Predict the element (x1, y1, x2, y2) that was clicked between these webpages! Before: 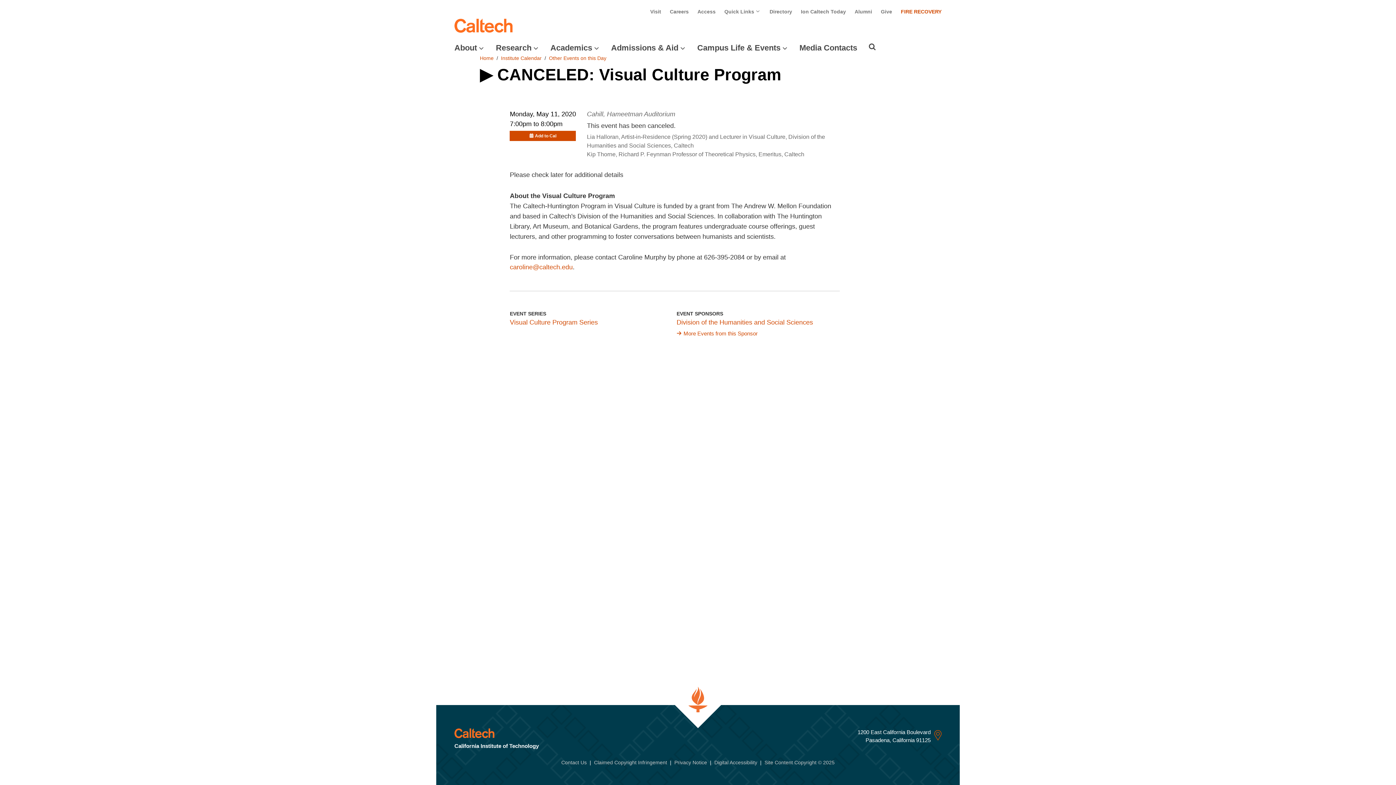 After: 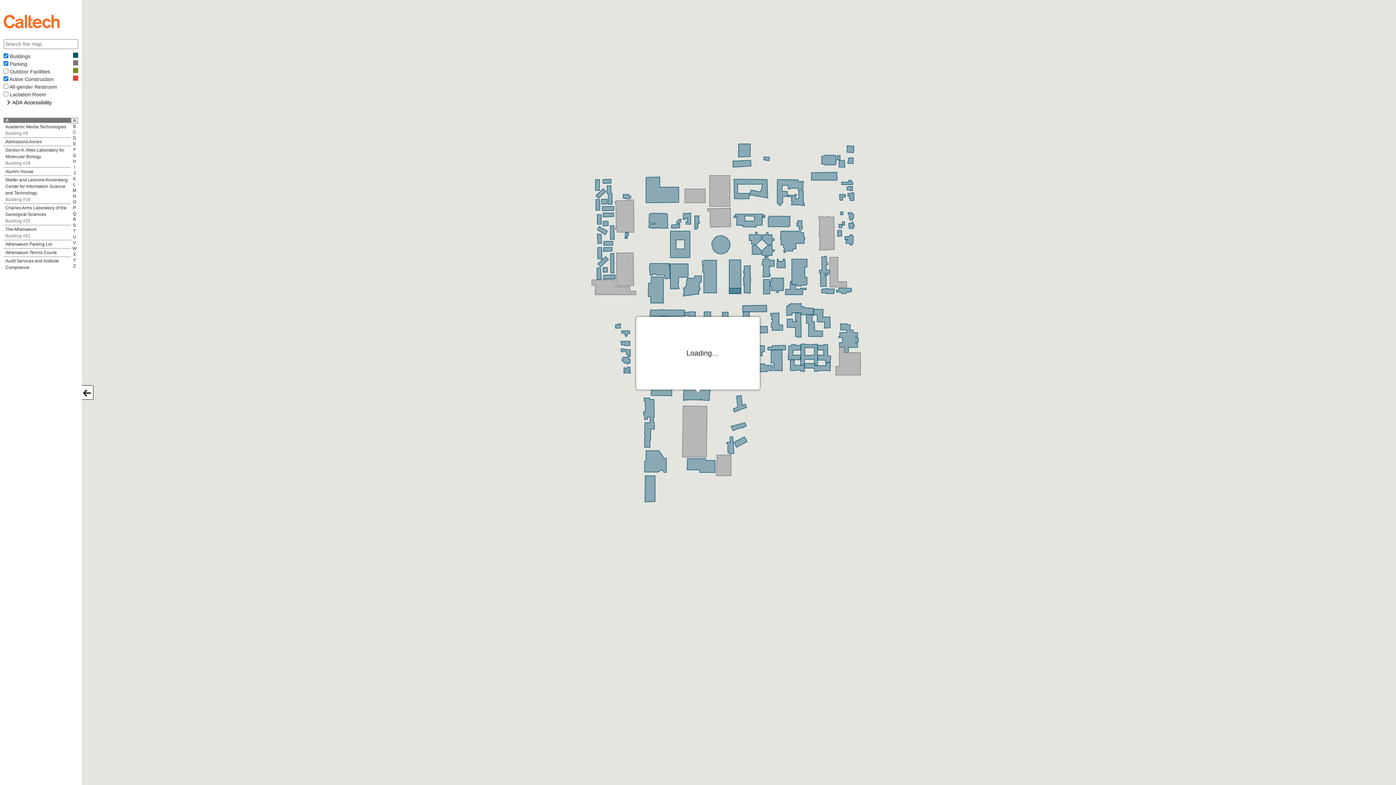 Action: label: Cahill, Hameetman Auditorium bbox: (587, 109, 675, 119)